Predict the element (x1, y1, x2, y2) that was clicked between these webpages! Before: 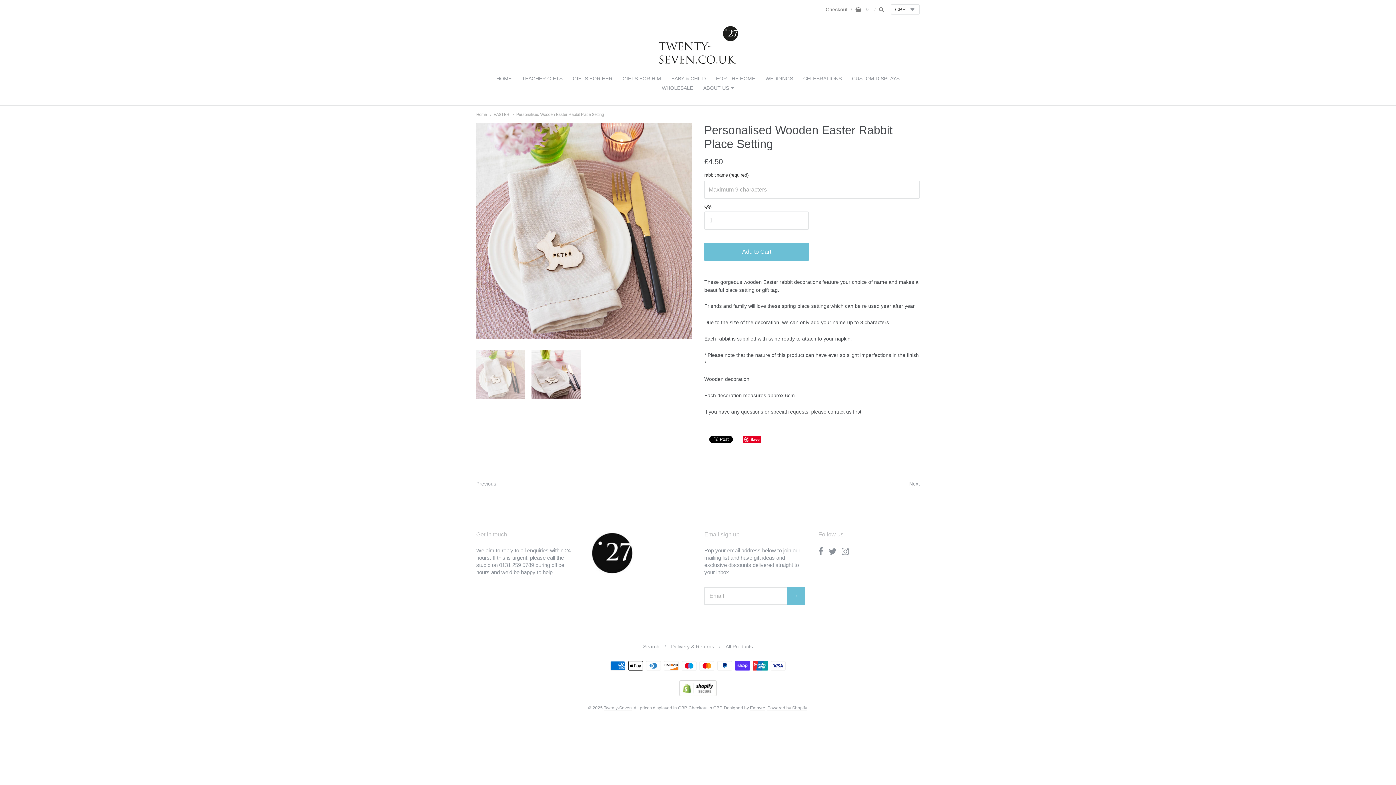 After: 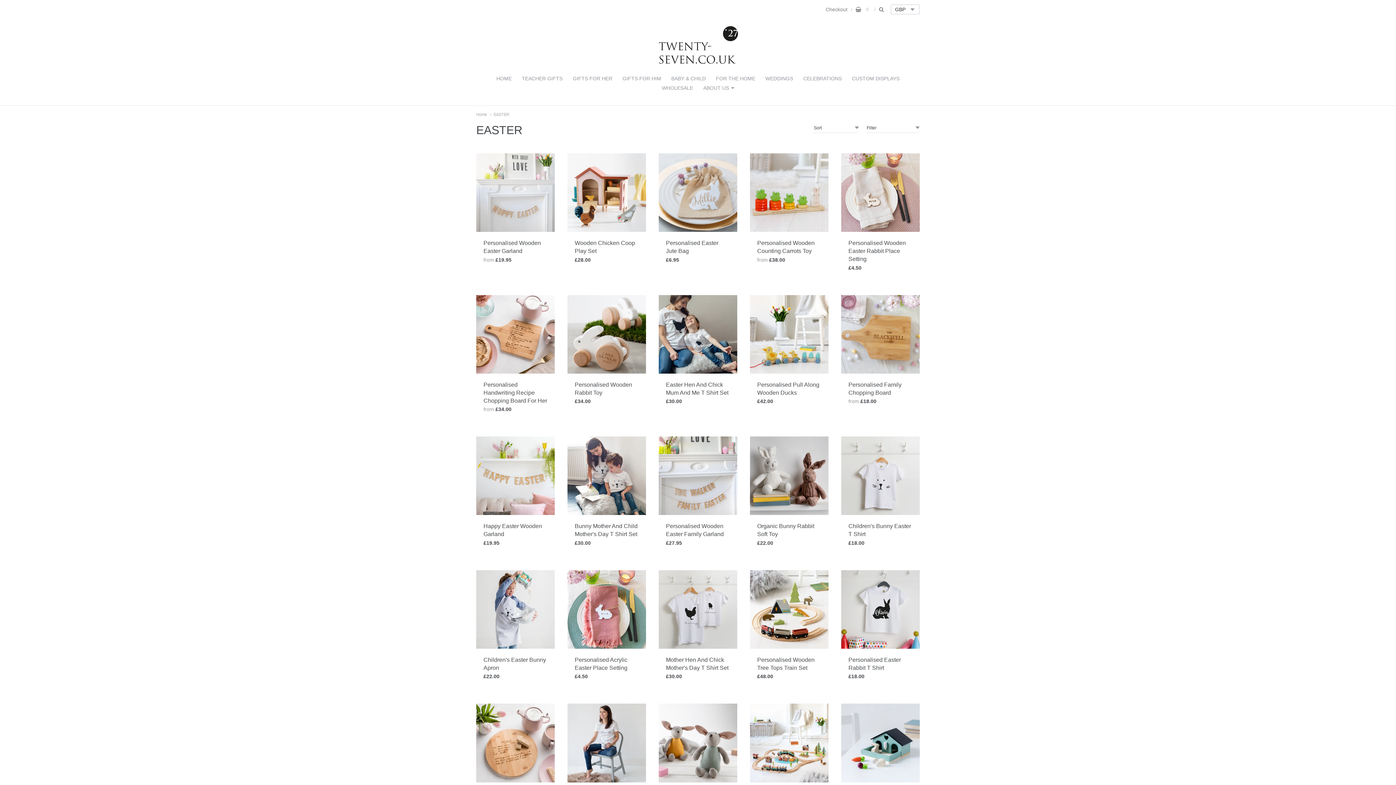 Action: bbox: (490, 112, 509, 116) label: EASTER